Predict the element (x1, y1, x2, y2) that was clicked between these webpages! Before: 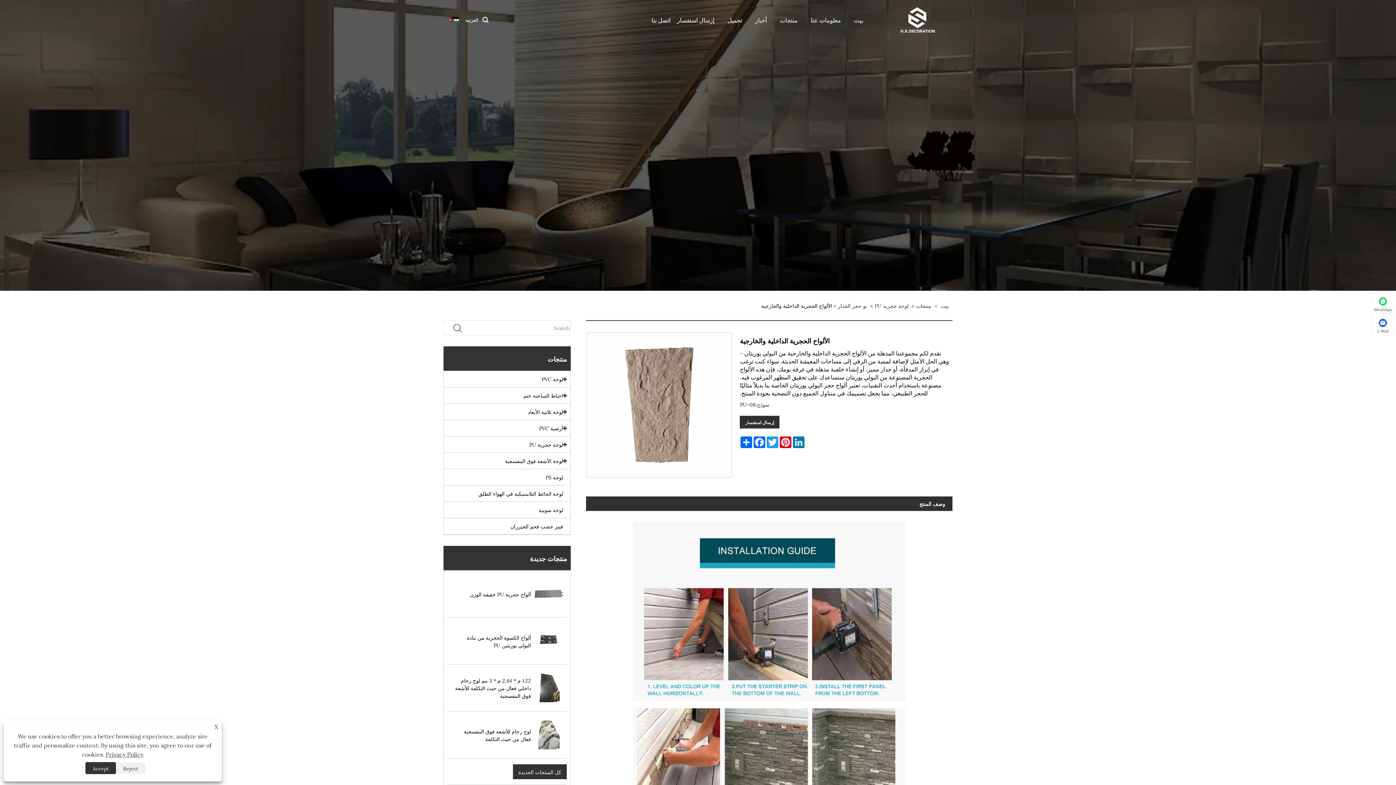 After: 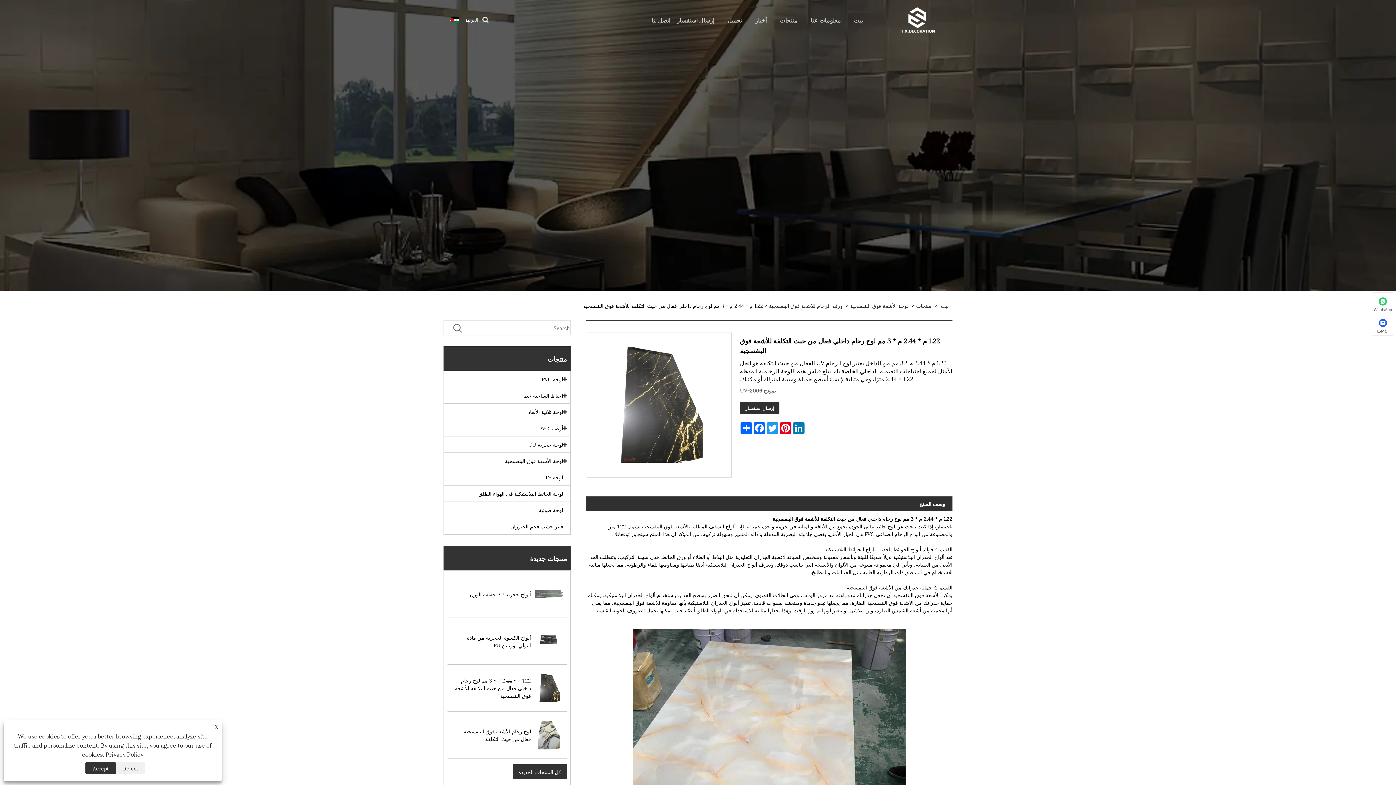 Action: label: 1.22 م * 2.44 م * 3 مم لوح رخام داخلي فعال من حيث التكلفة للأشعة فوق البنفسجية bbox: (447, 665, 566, 712)